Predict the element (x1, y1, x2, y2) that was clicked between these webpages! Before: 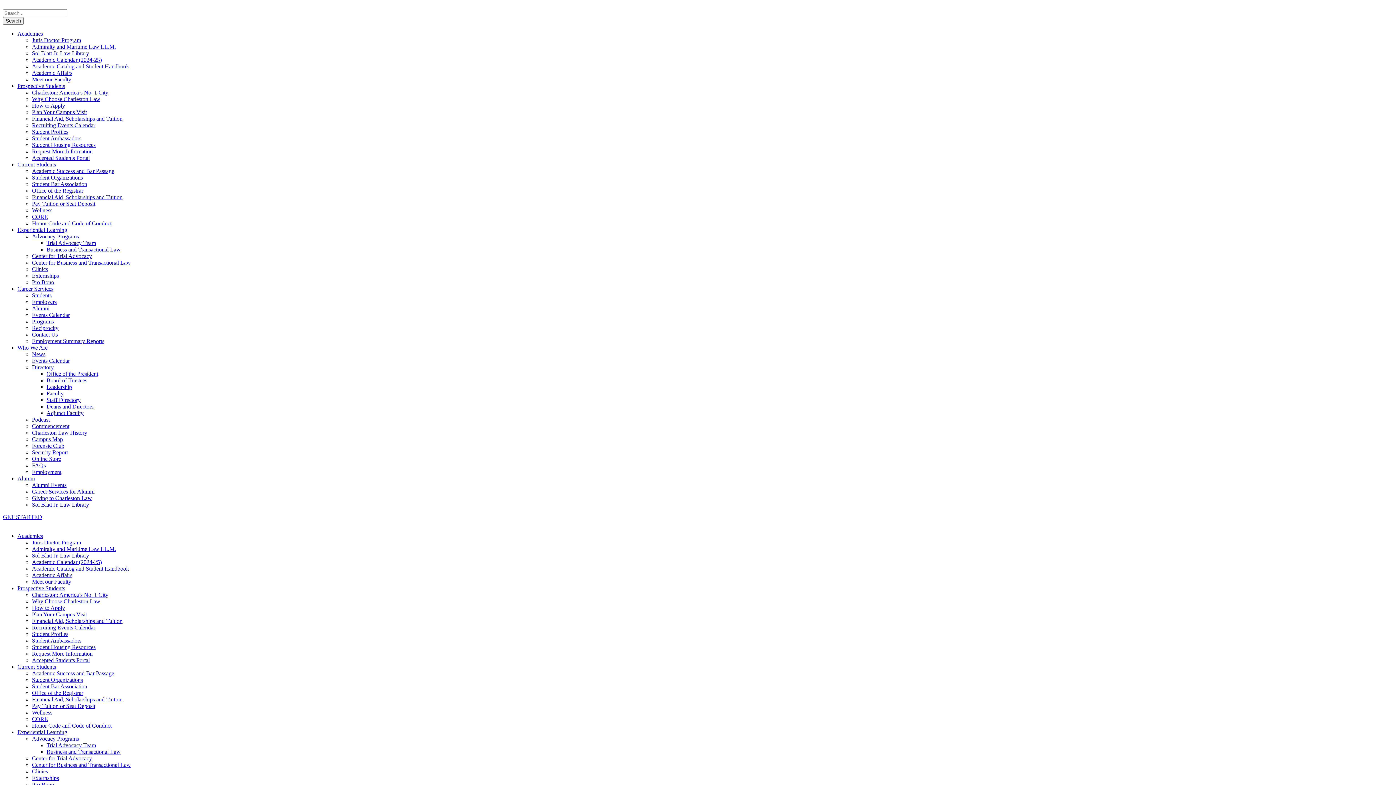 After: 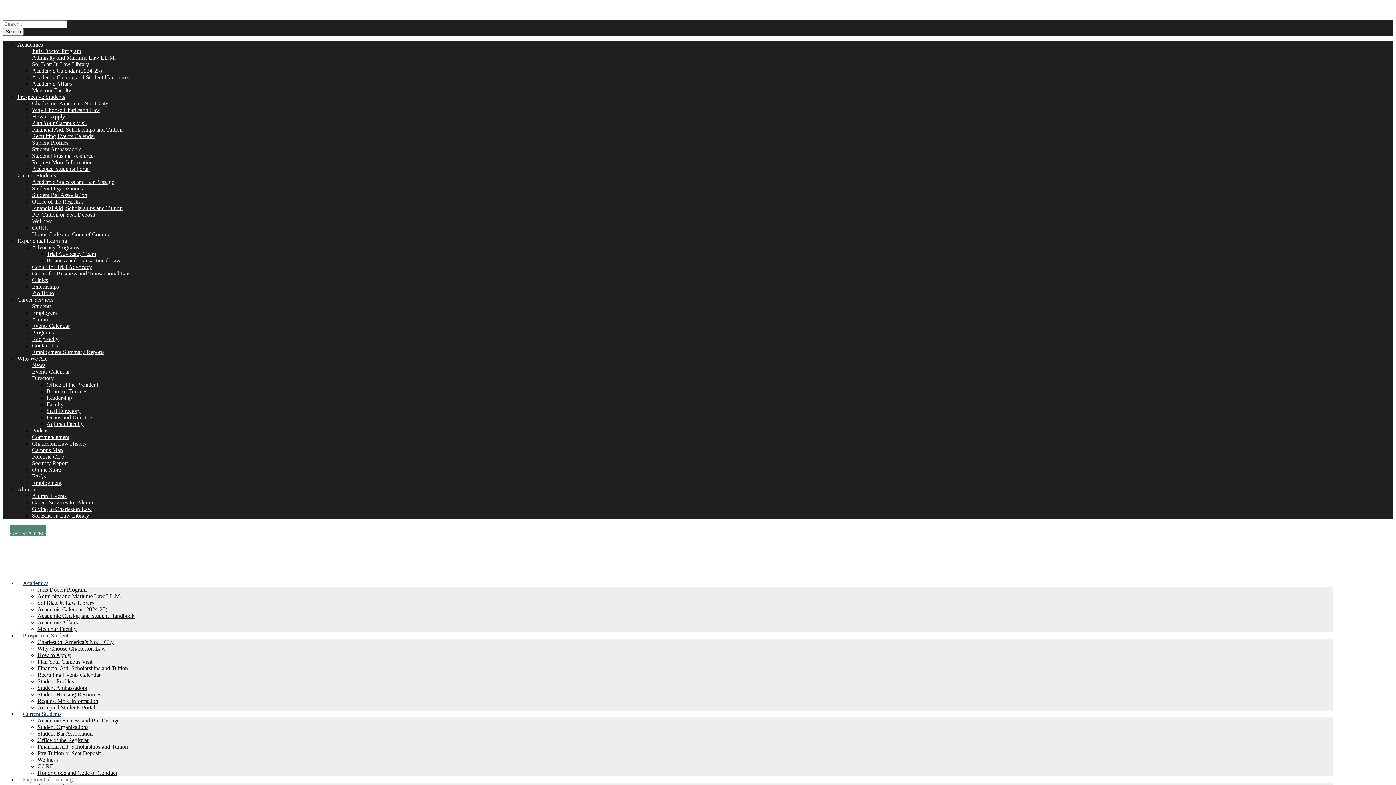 Action: label: Business and Transactional Law bbox: (46, 749, 120, 755)